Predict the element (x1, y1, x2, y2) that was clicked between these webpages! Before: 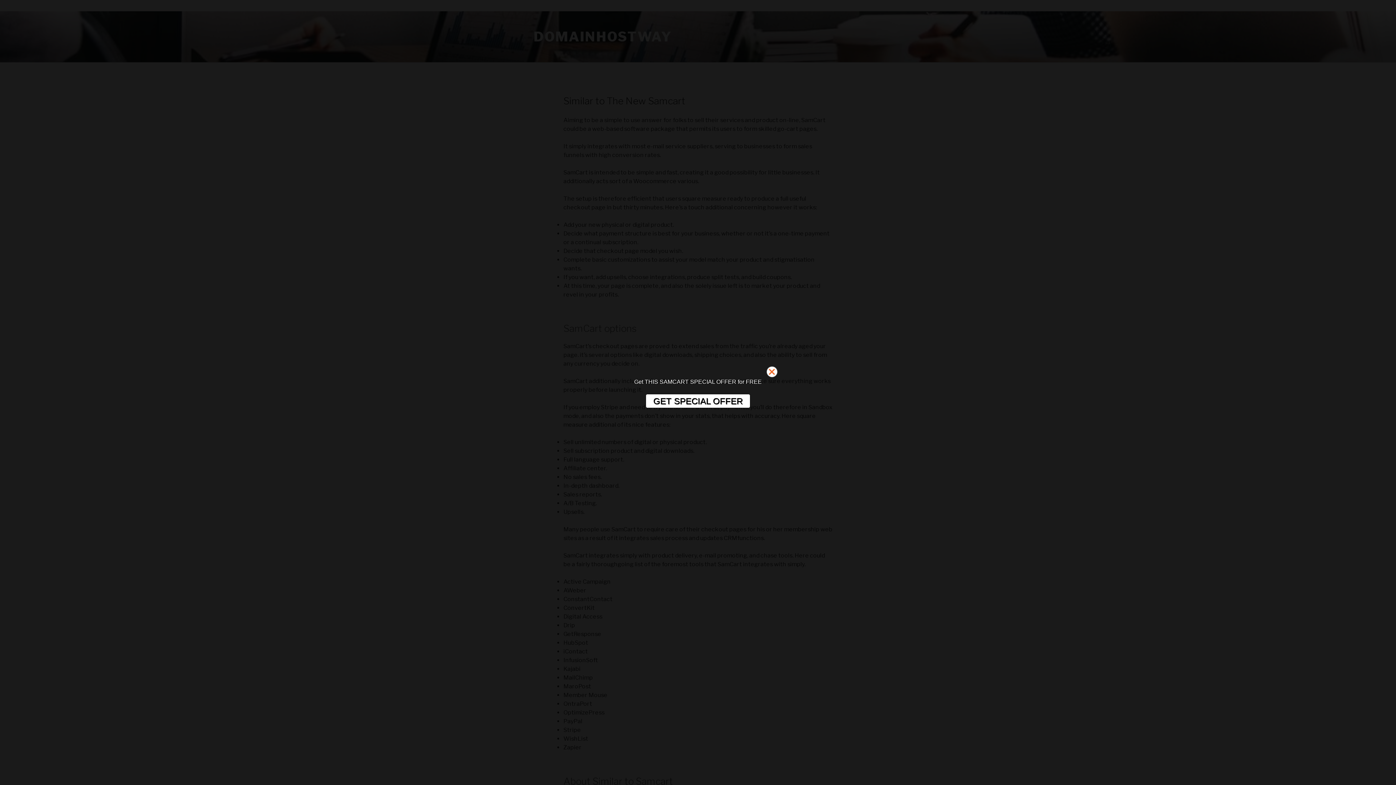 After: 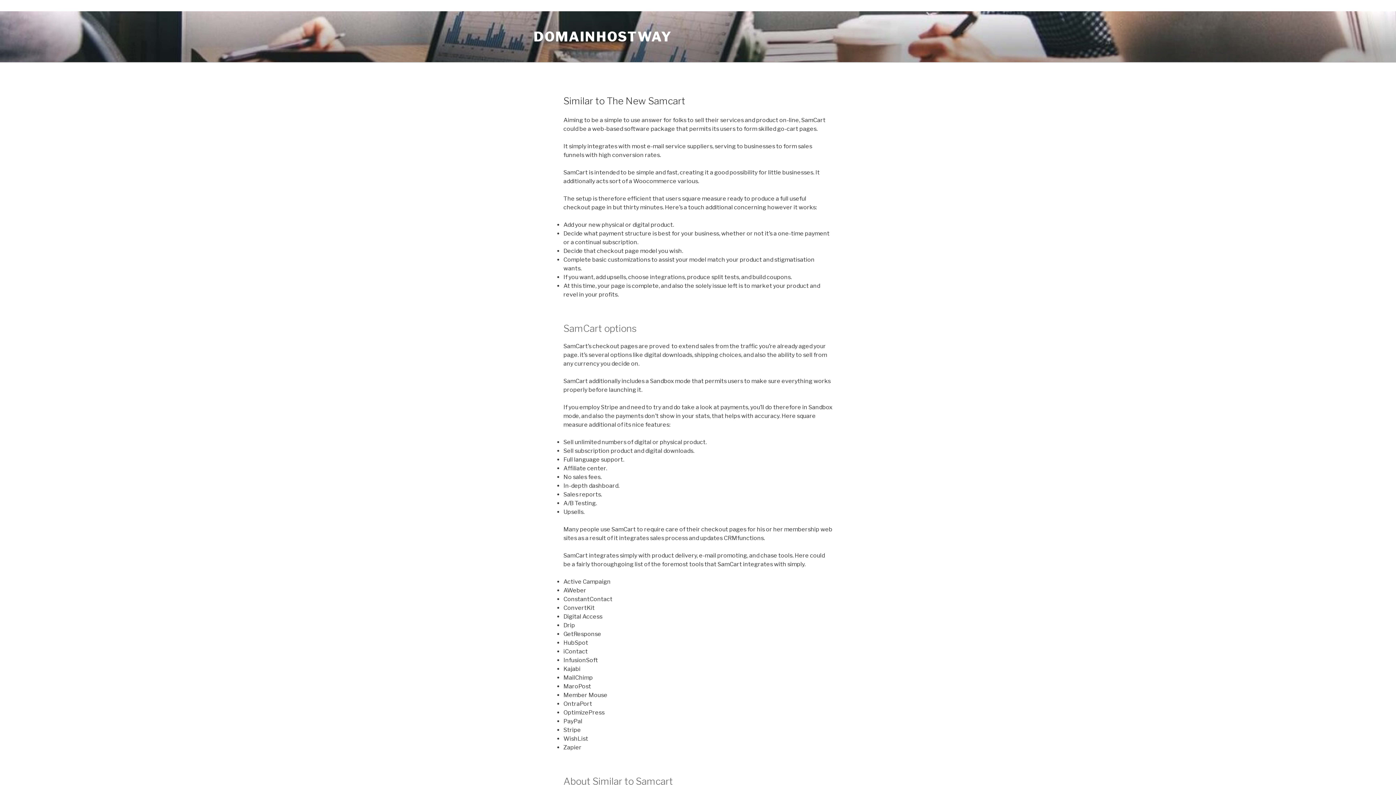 Action: bbox: (766, 366, 782, 381)